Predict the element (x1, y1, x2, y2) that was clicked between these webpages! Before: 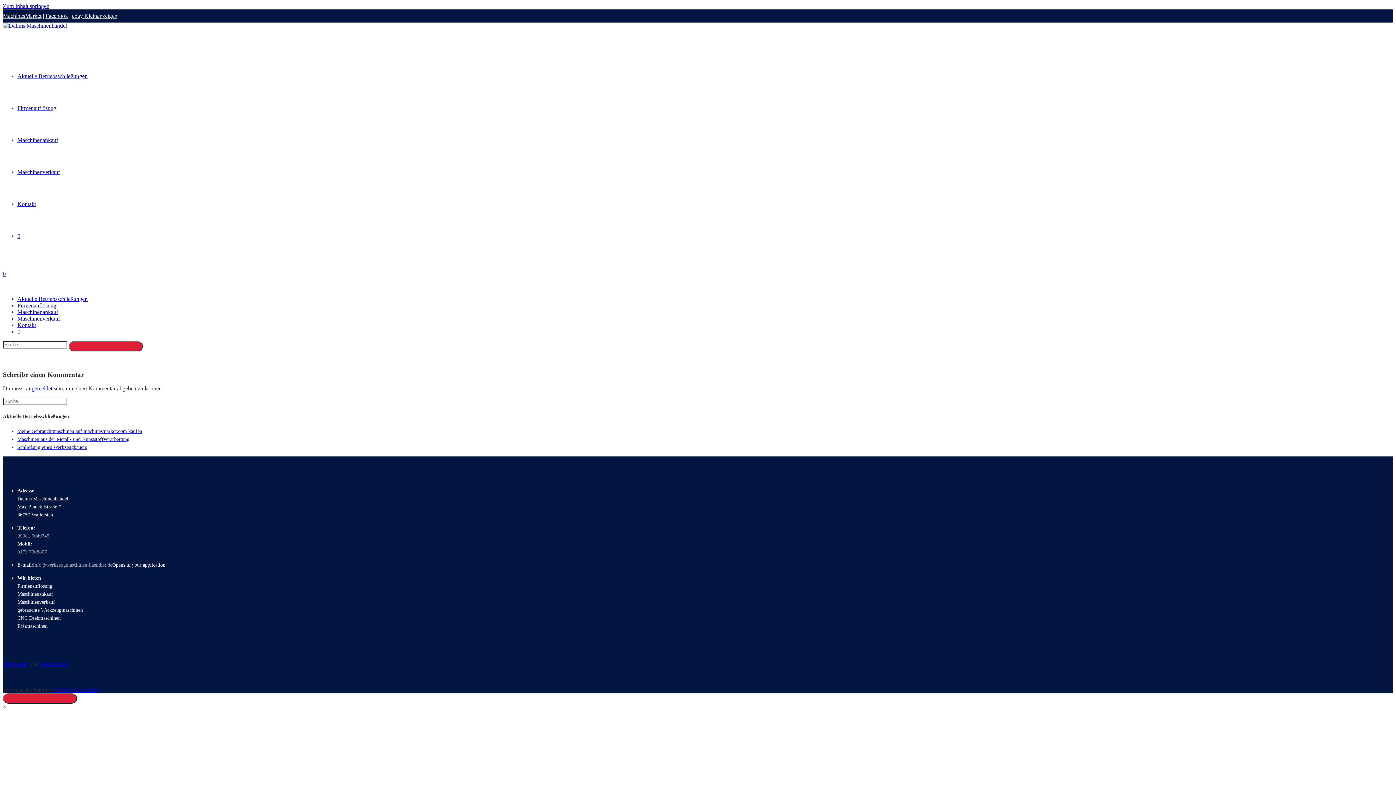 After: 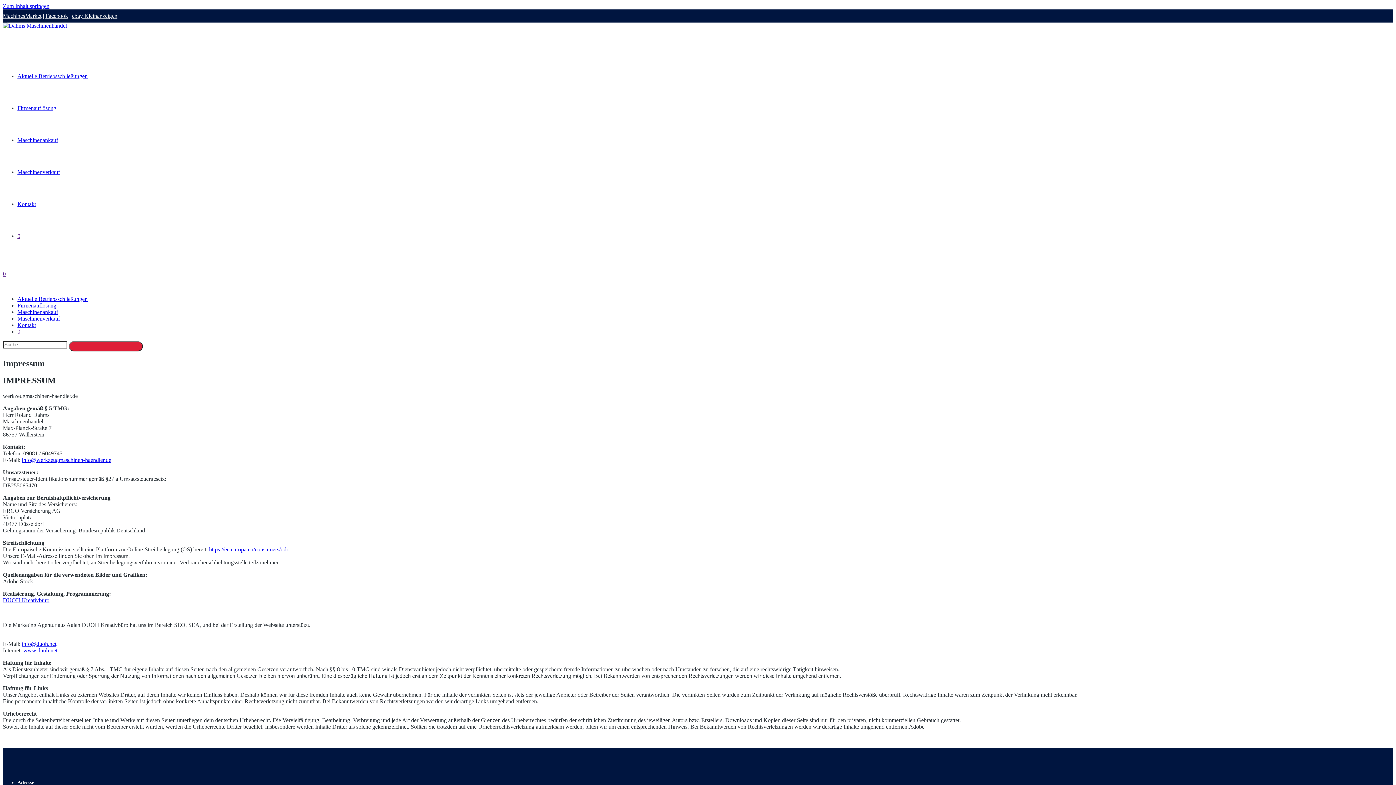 Action: label: Impressum bbox: (2, 660, 28, 667)